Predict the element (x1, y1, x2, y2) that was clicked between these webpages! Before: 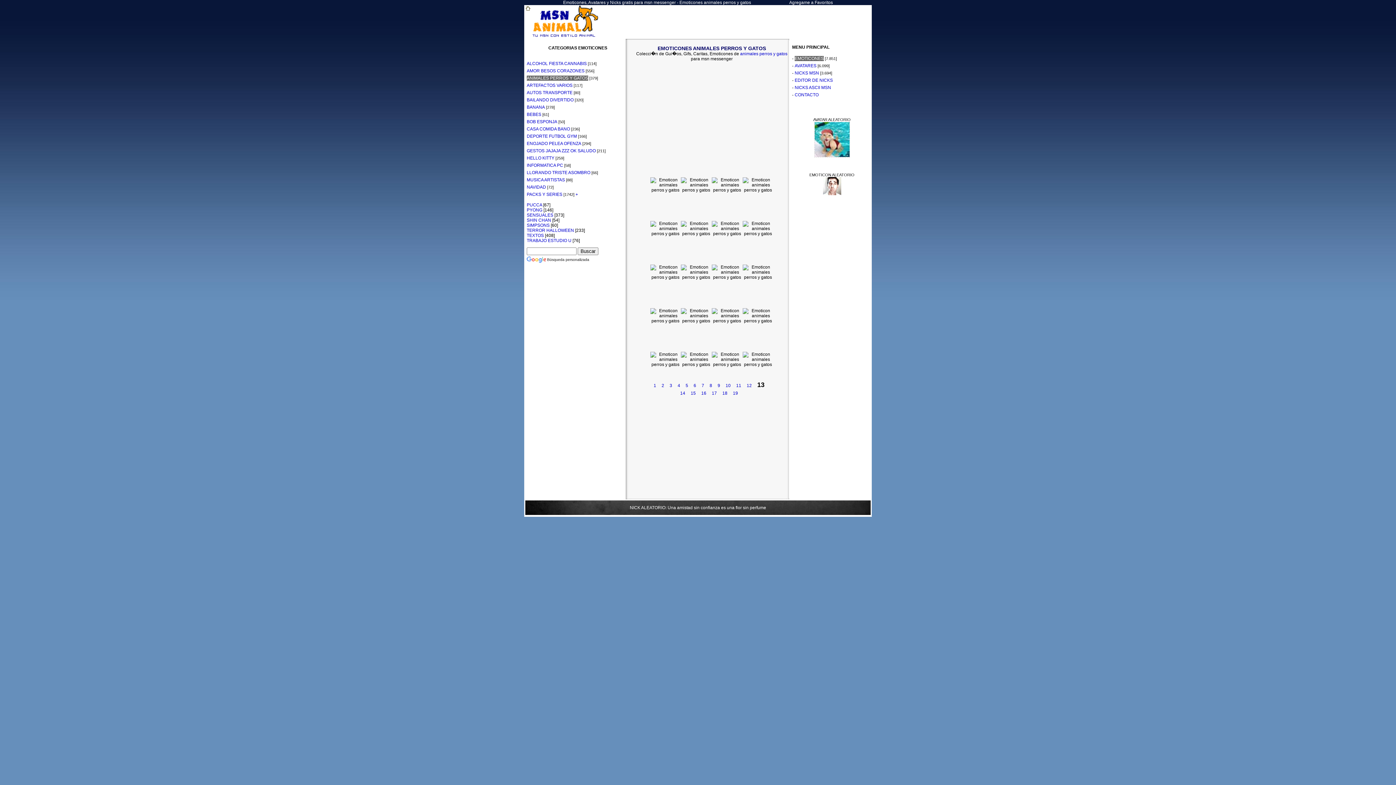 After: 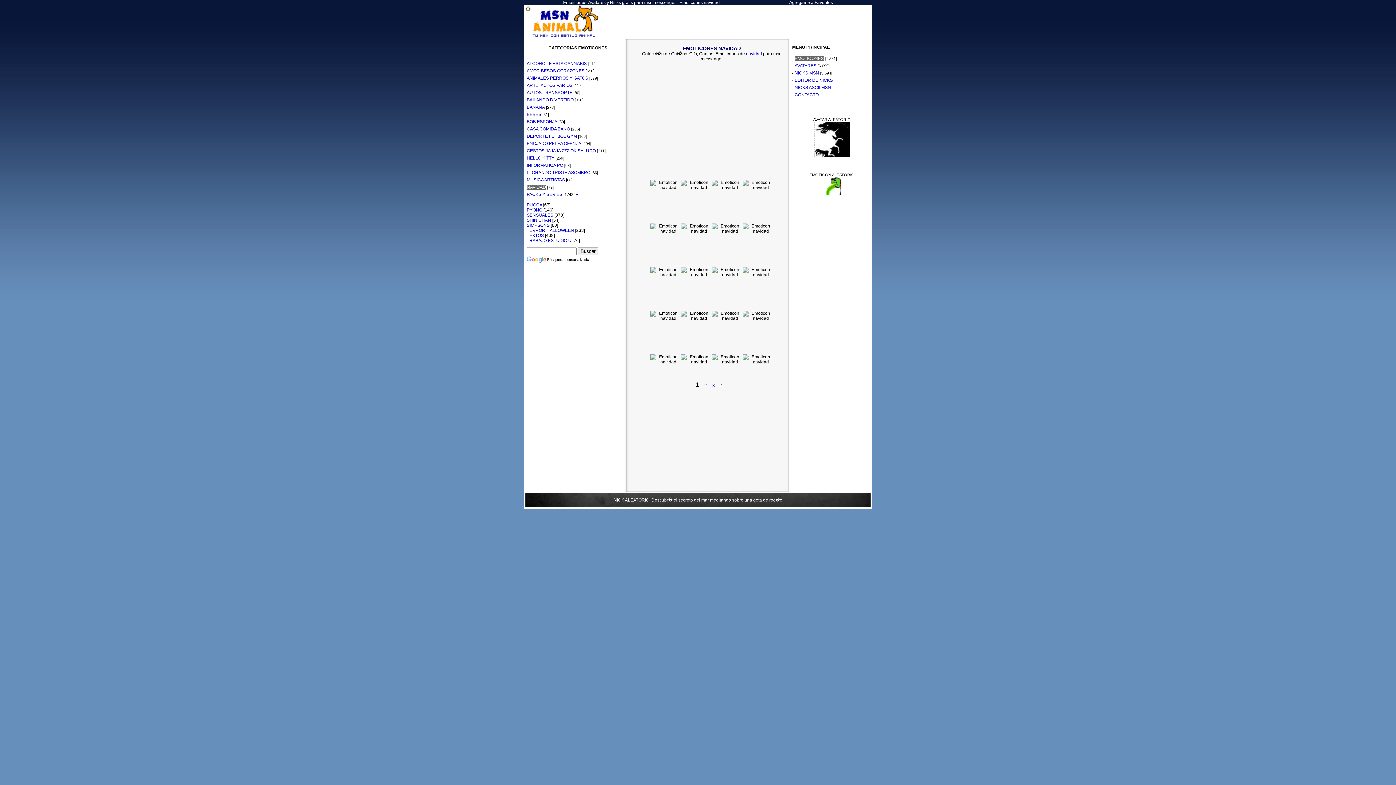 Action: bbox: (526, 184, 546, 189) label: NAVIDAD